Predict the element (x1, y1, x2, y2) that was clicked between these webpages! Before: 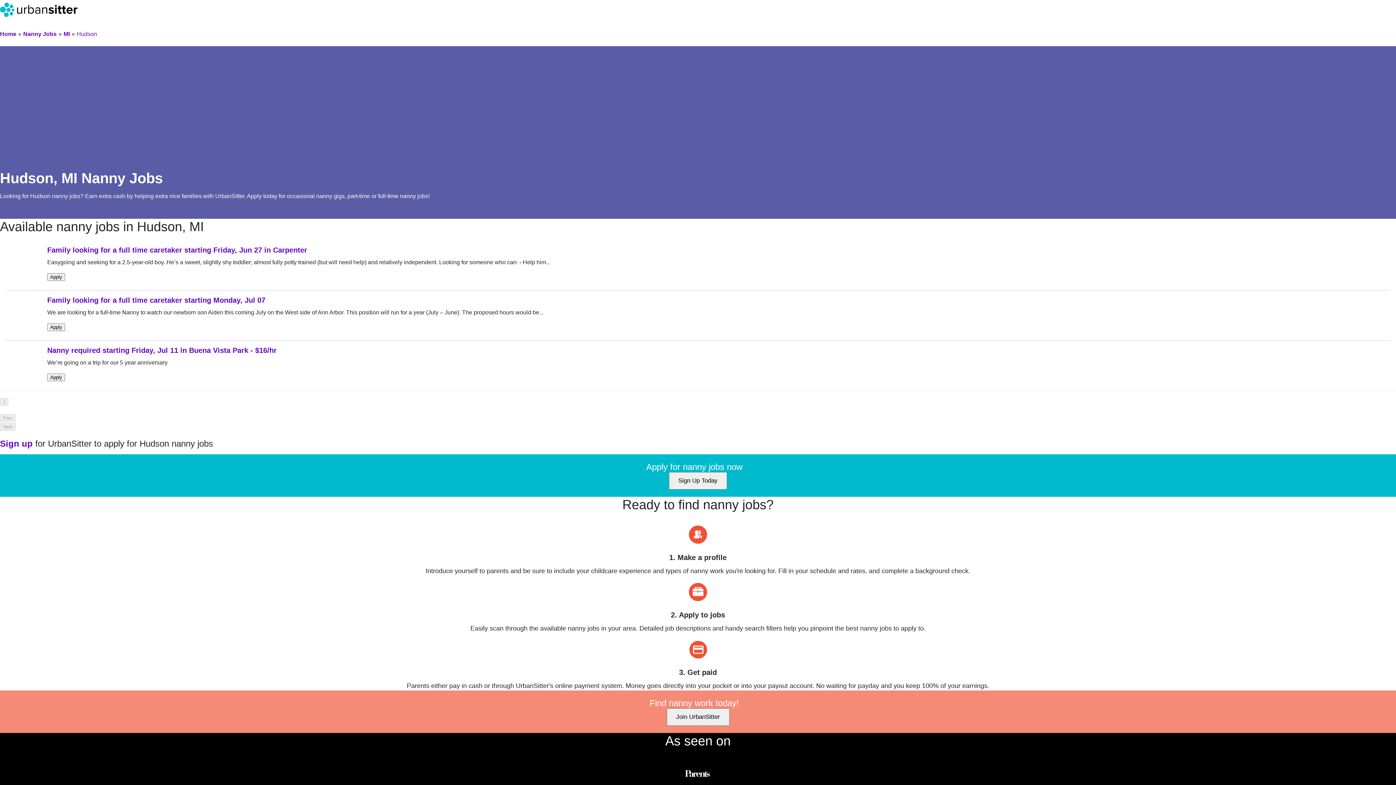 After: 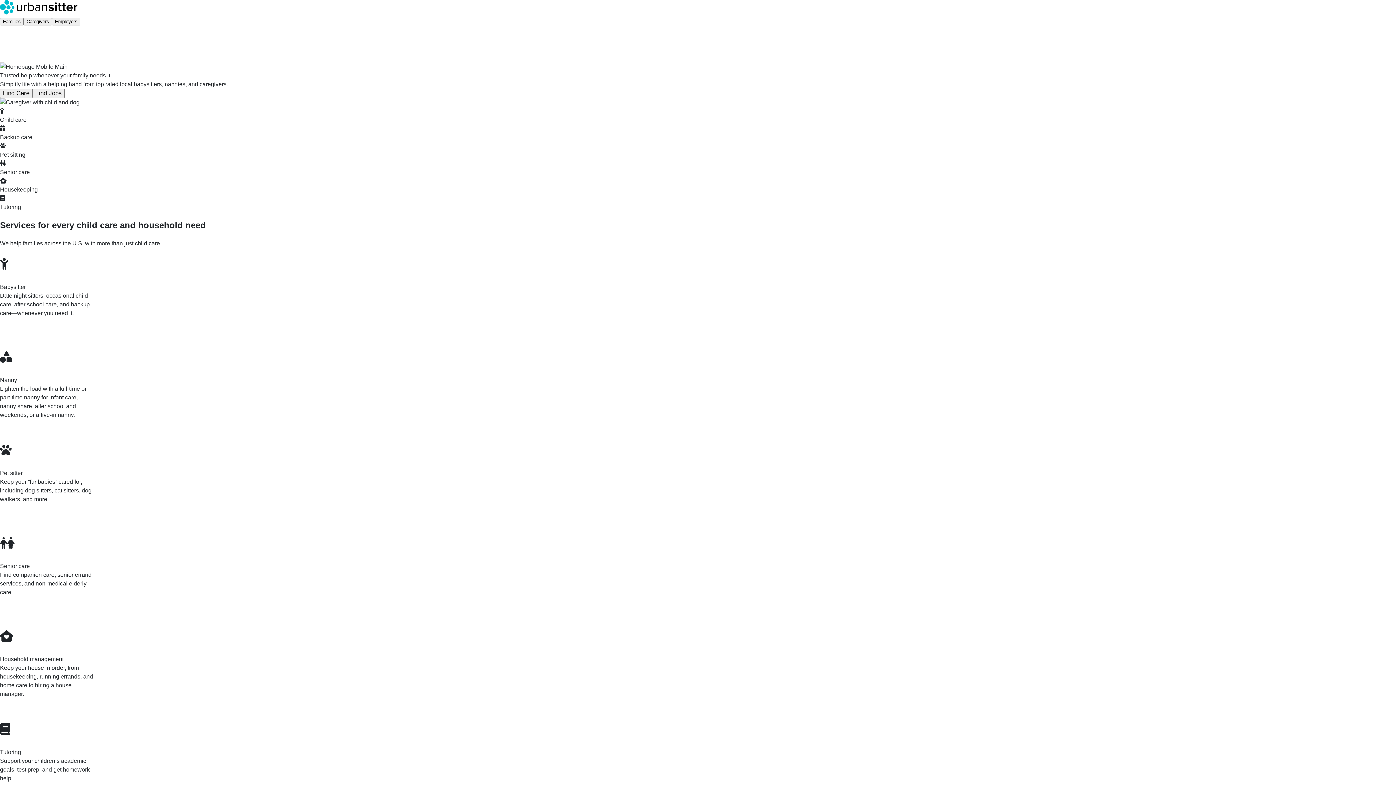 Action: bbox: (0, 30, 16, 37) label: Home